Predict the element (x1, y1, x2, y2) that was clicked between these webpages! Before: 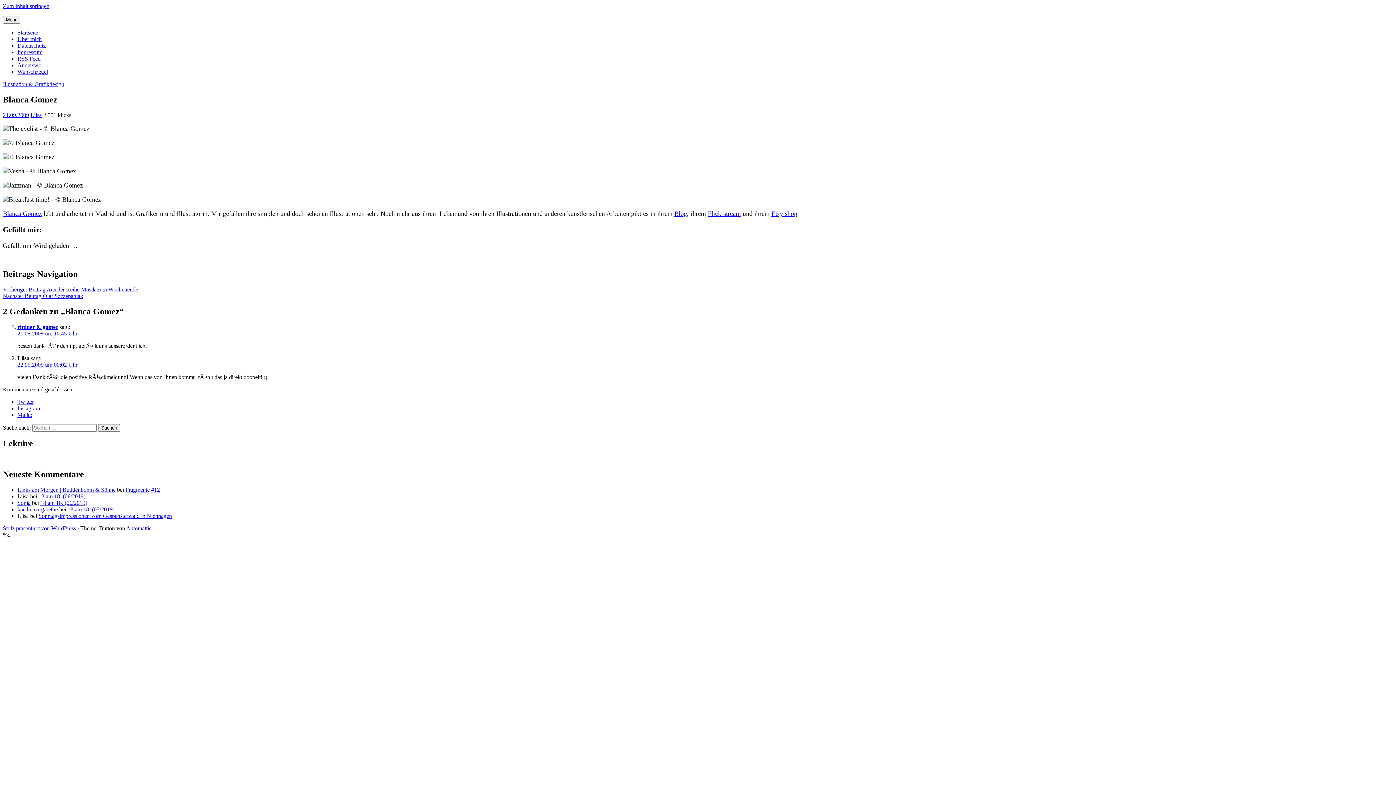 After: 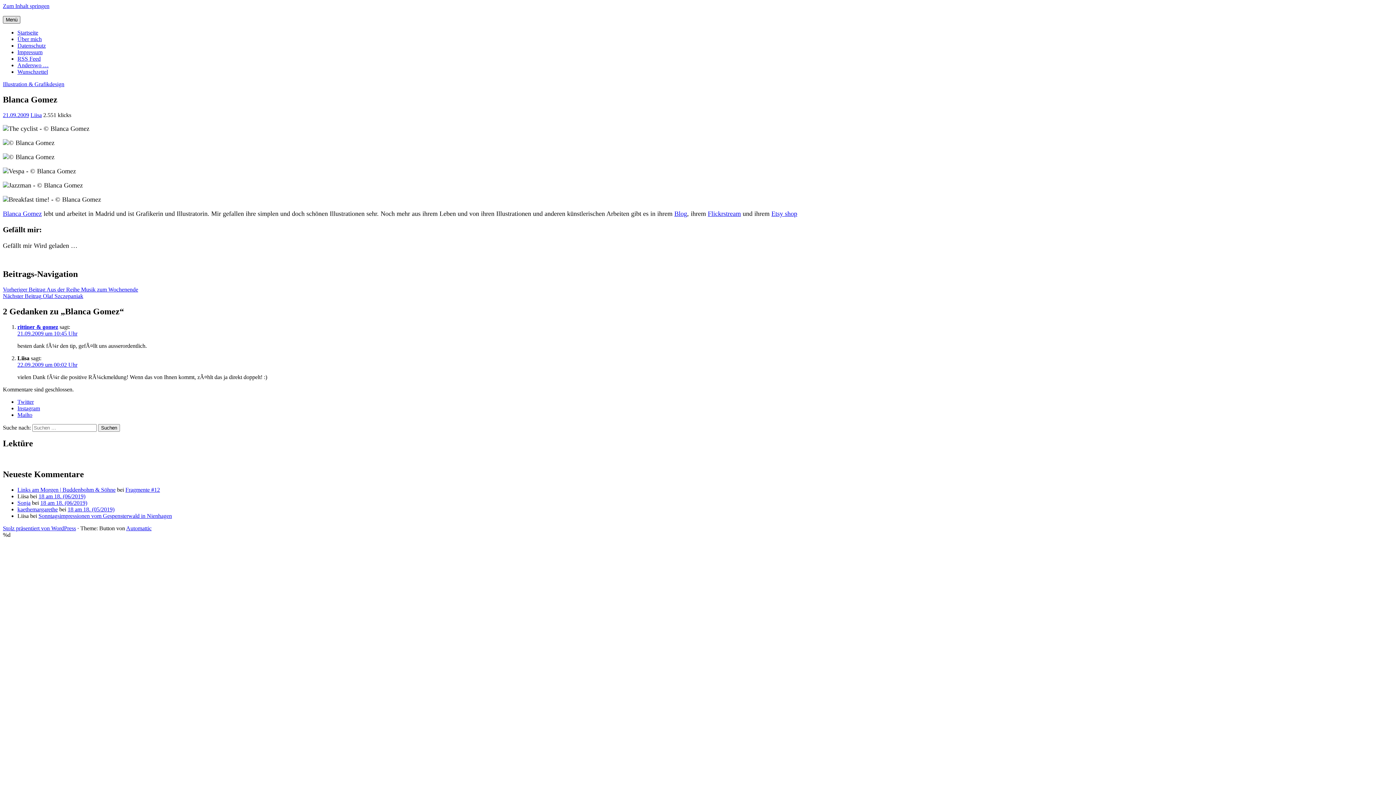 Action: label: Menü bbox: (2, 16, 20, 23)